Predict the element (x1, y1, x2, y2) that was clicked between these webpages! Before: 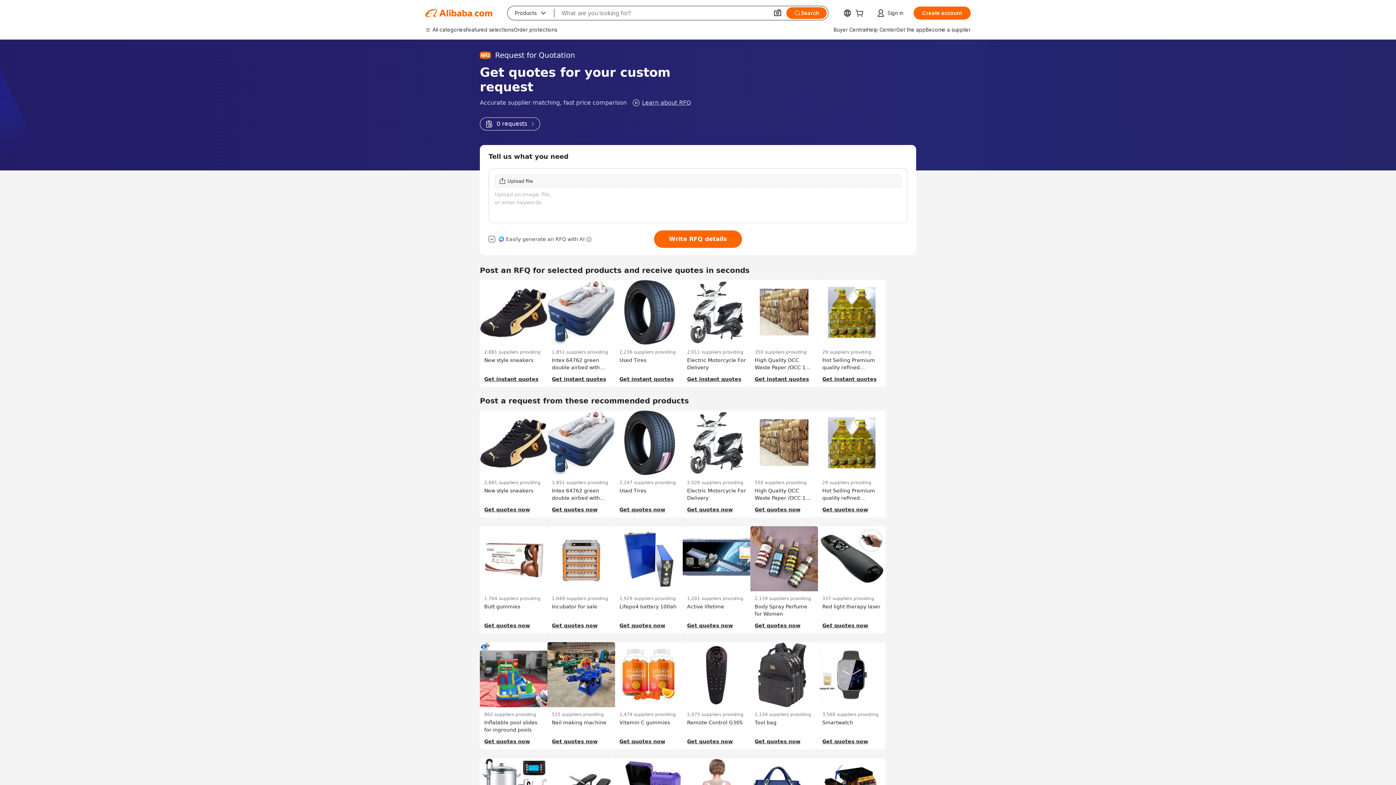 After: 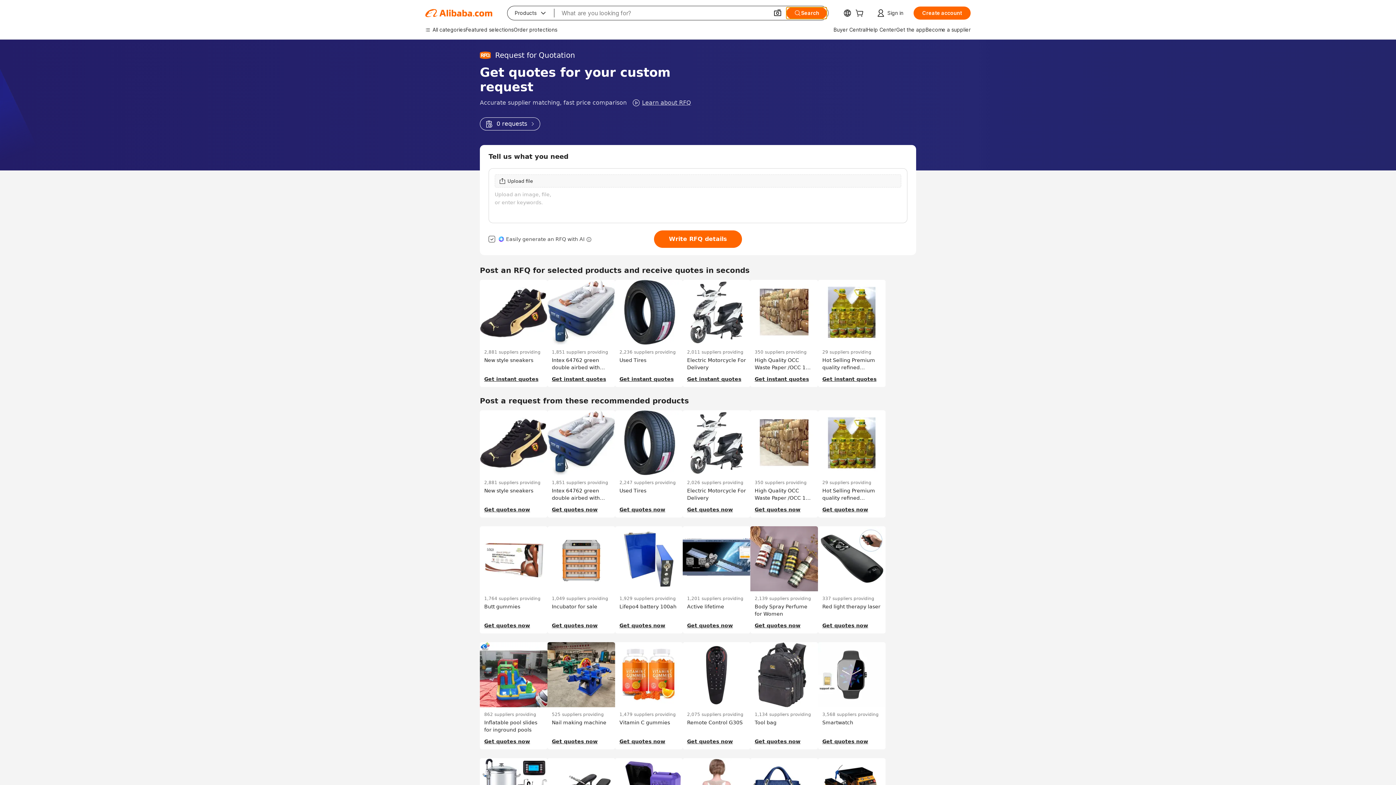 Action: label: Search bbox: (786, 7, 826, 18)